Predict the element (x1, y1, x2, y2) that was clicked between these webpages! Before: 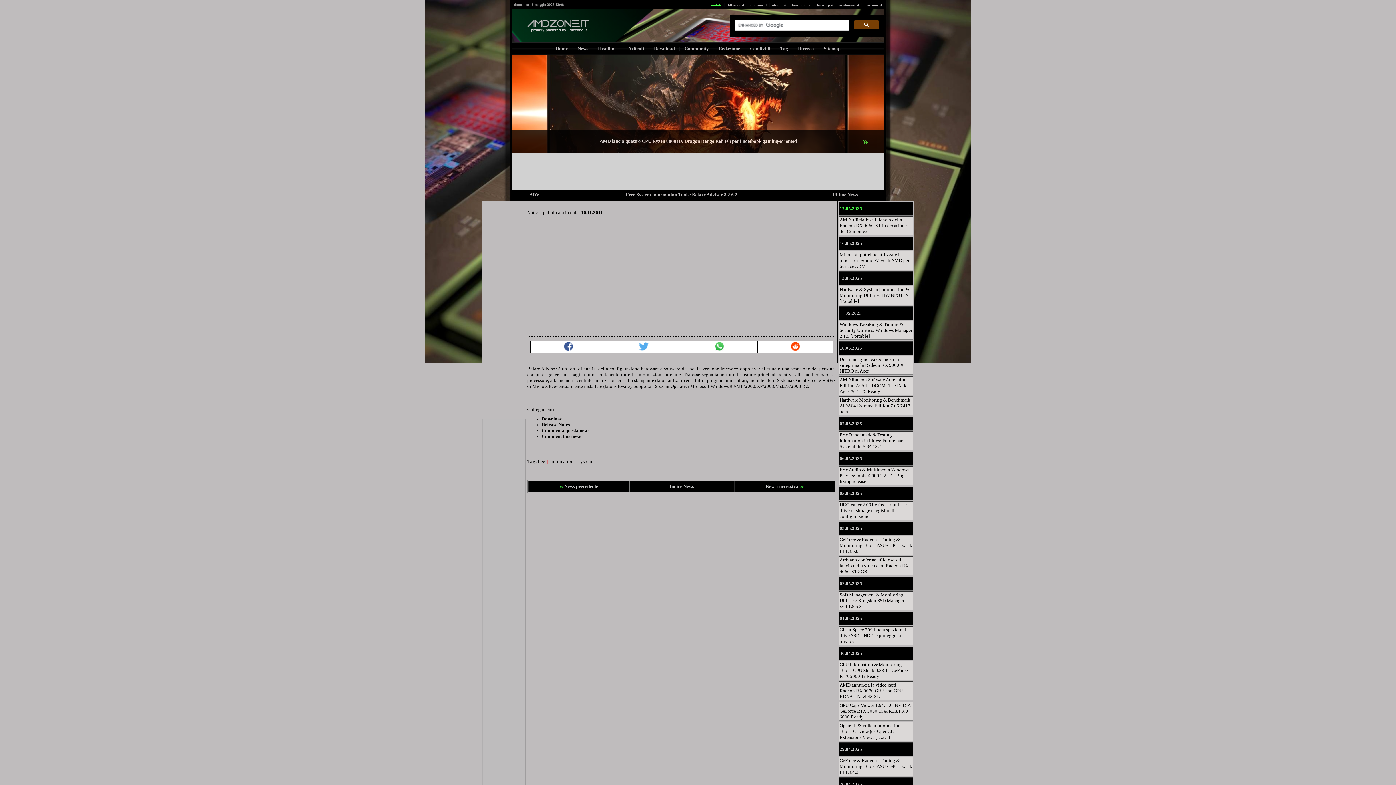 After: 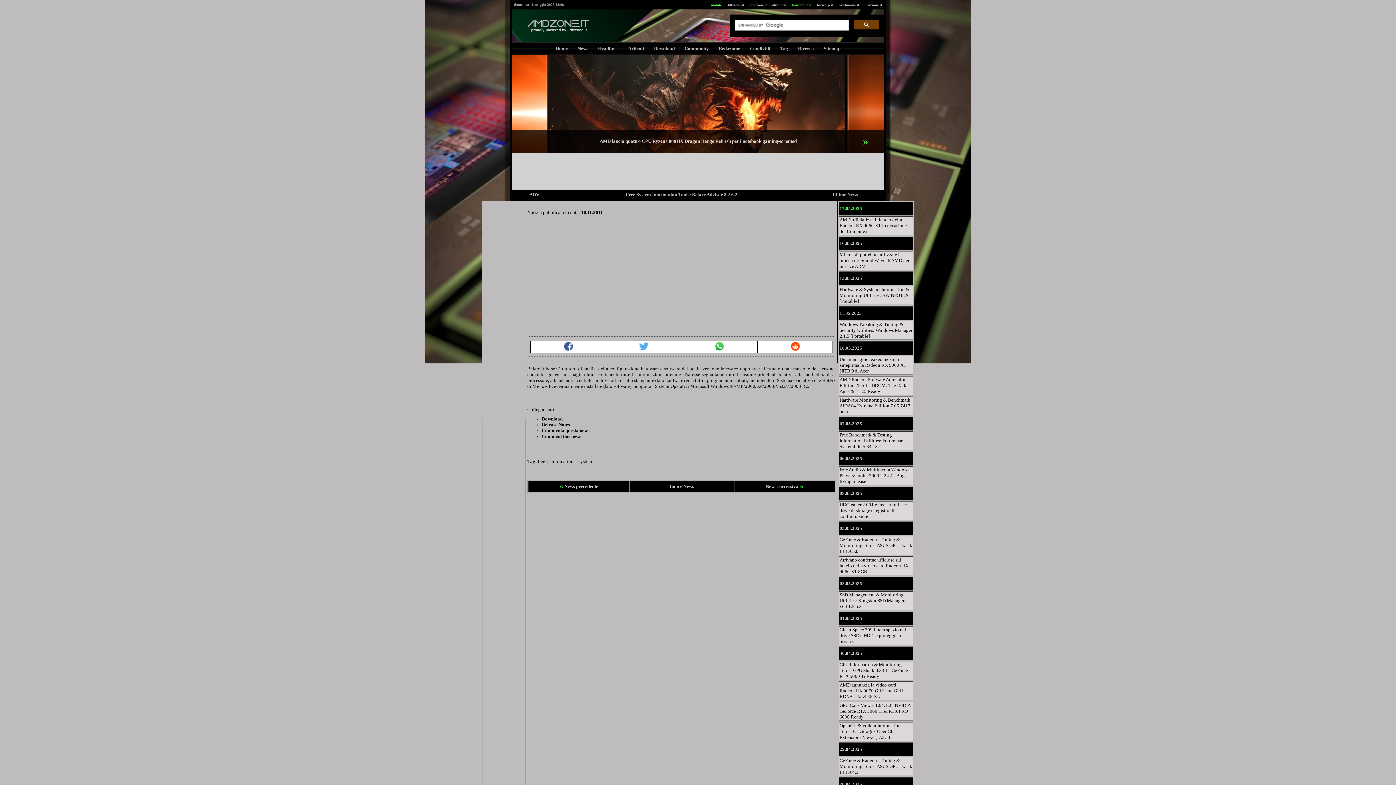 Action: label: forumzone.it bbox: (792, 3, 811, 6)